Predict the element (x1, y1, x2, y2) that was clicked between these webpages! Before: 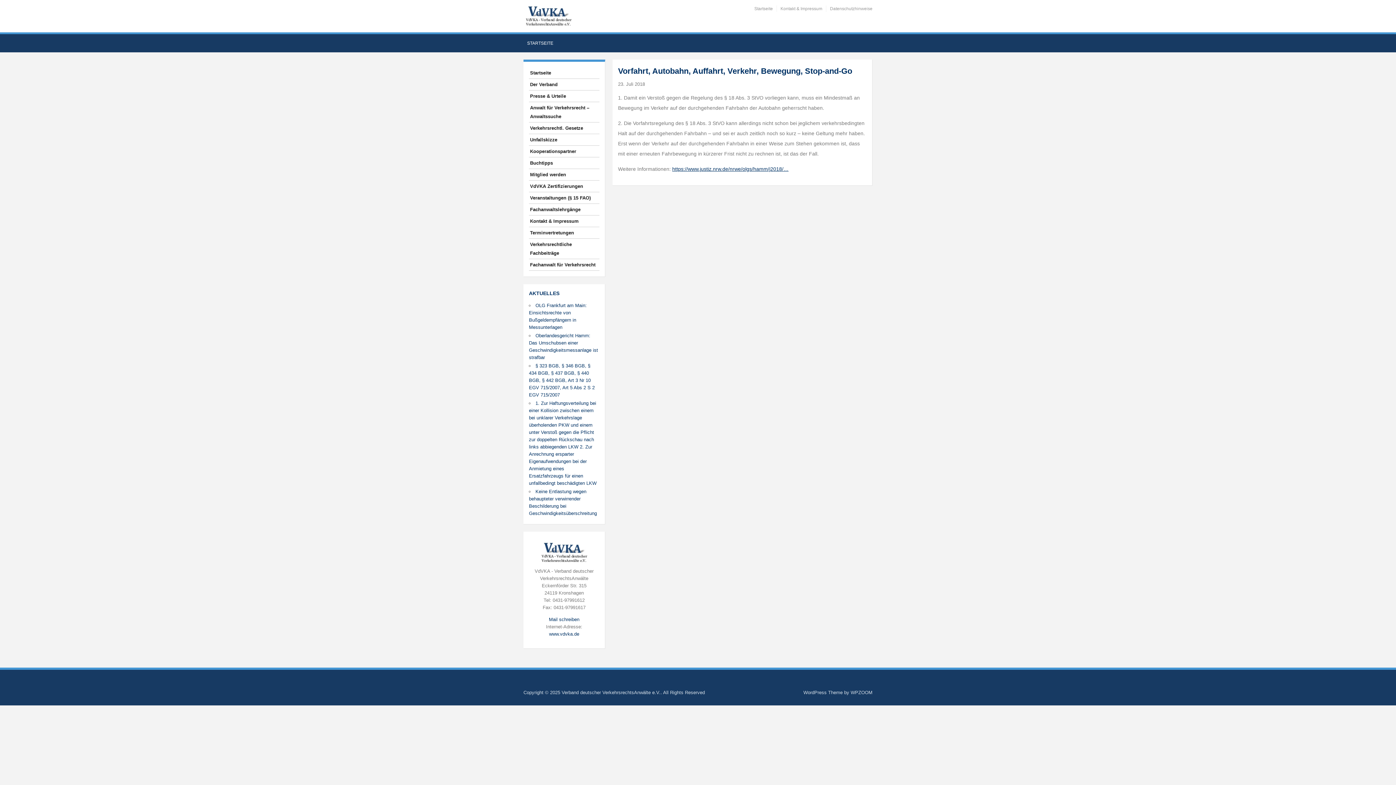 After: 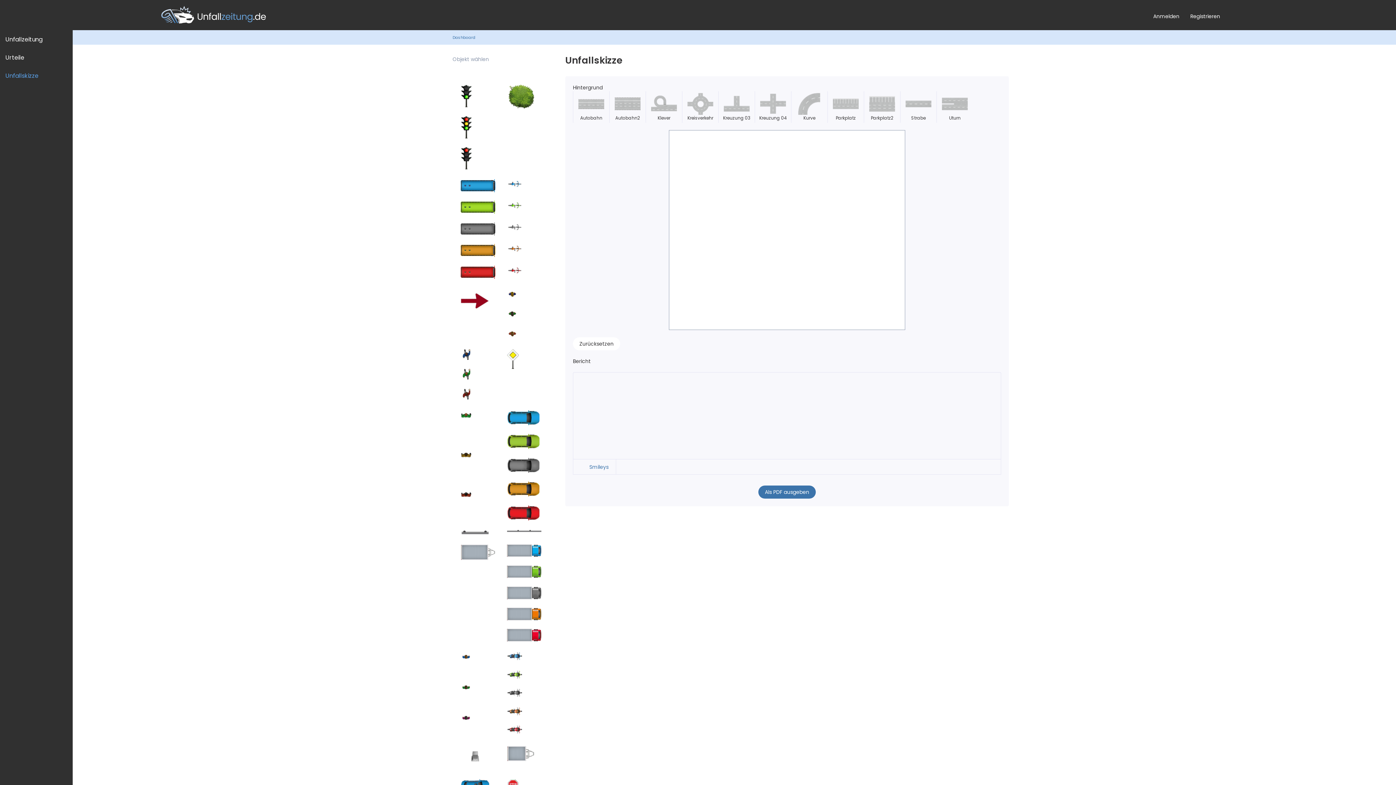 Action: label: Unfallskizze bbox: (529, 134, 599, 145)